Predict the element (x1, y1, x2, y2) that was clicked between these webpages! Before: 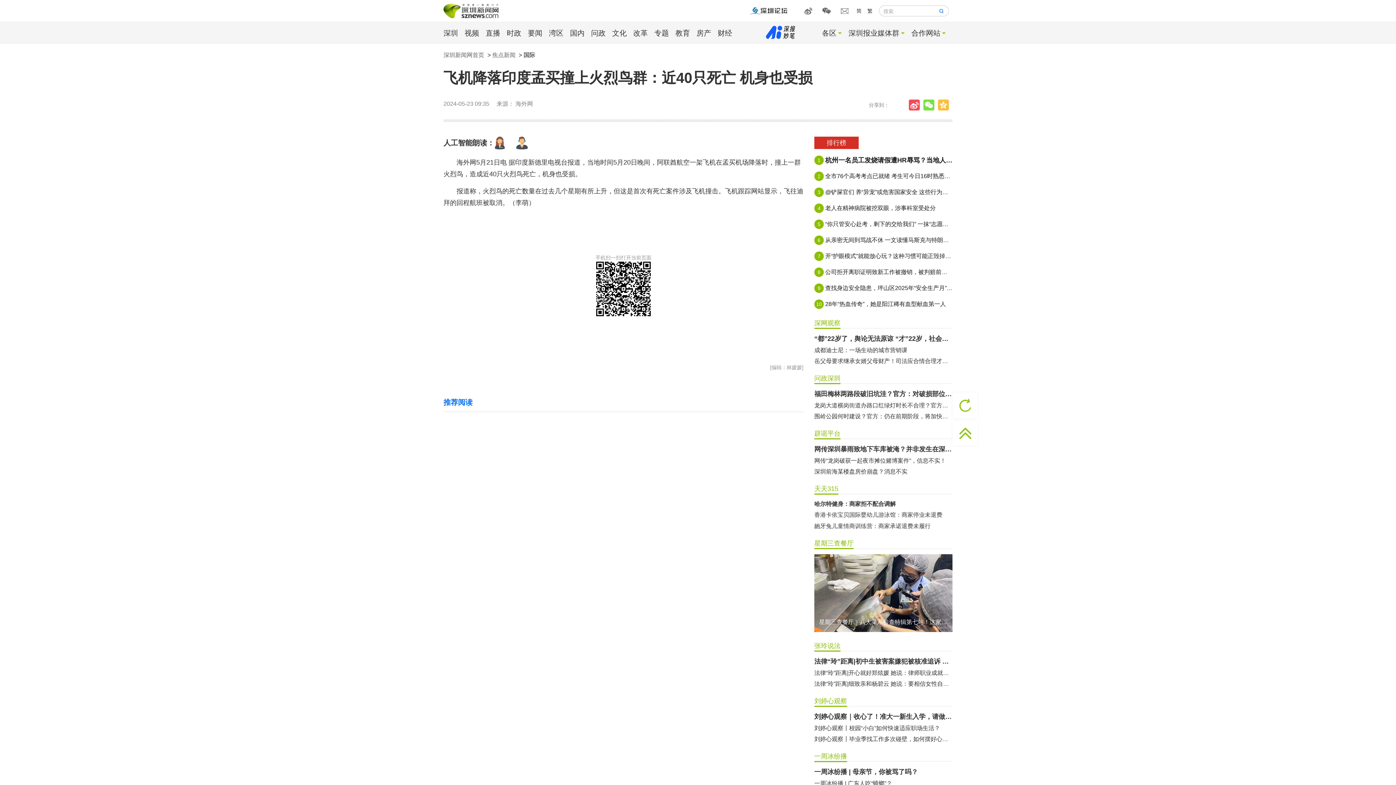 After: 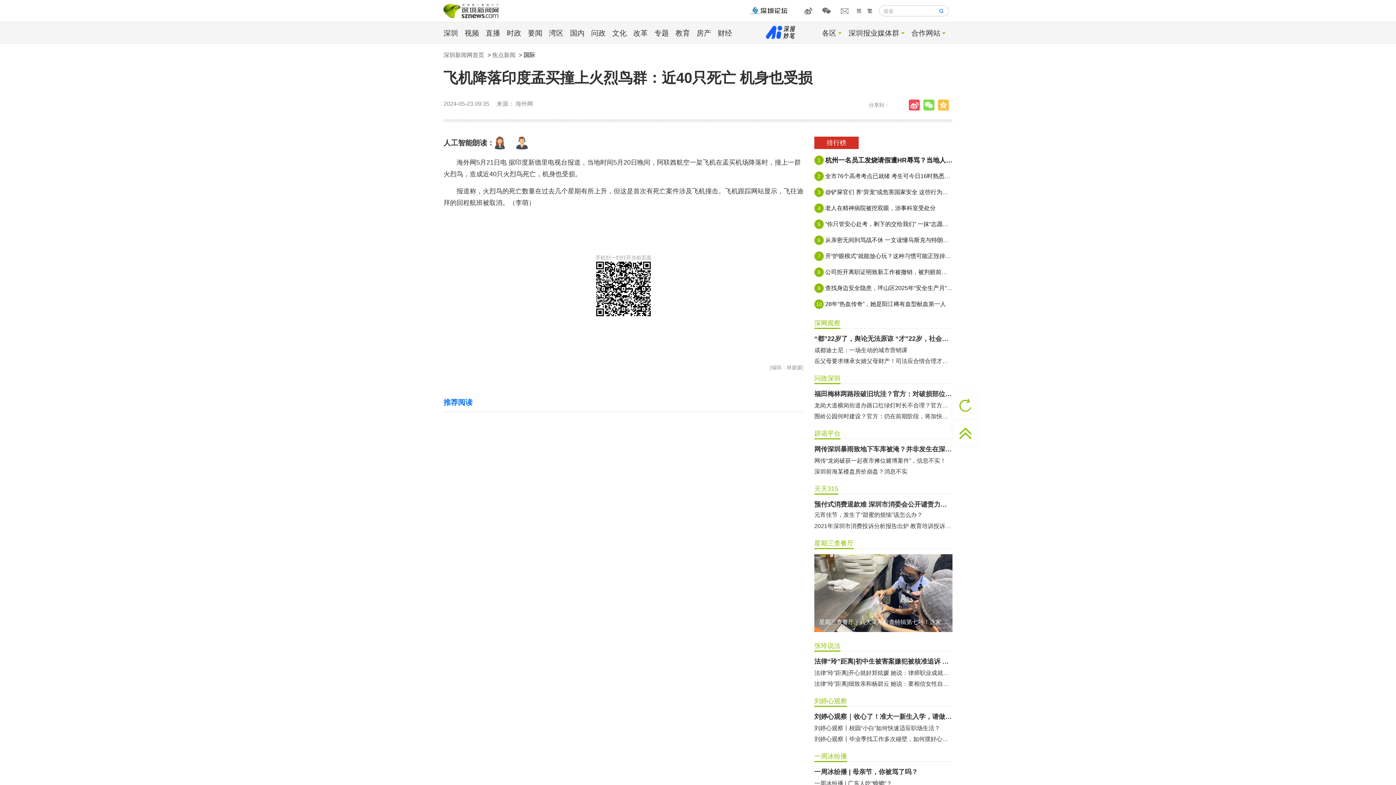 Action: bbox: (443, 3, 498, 18)